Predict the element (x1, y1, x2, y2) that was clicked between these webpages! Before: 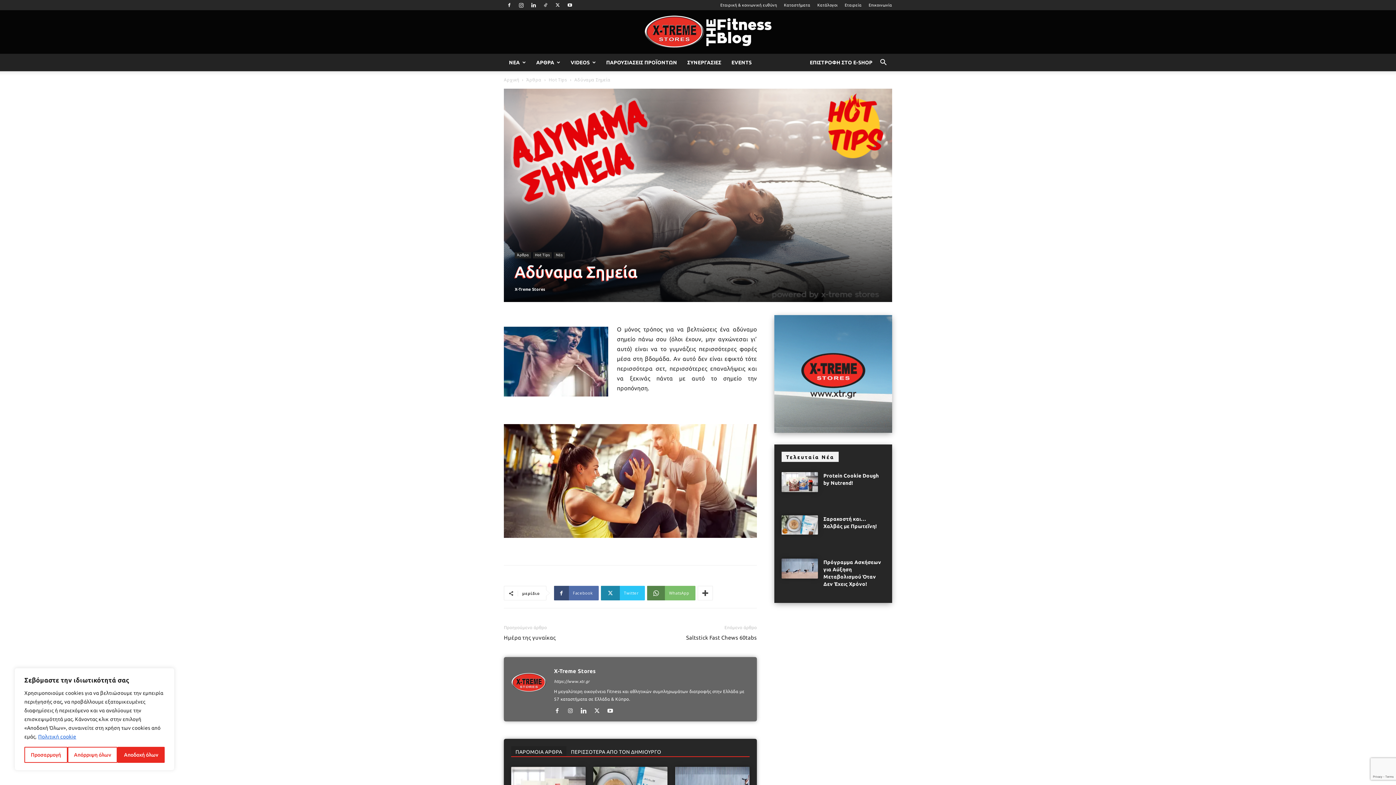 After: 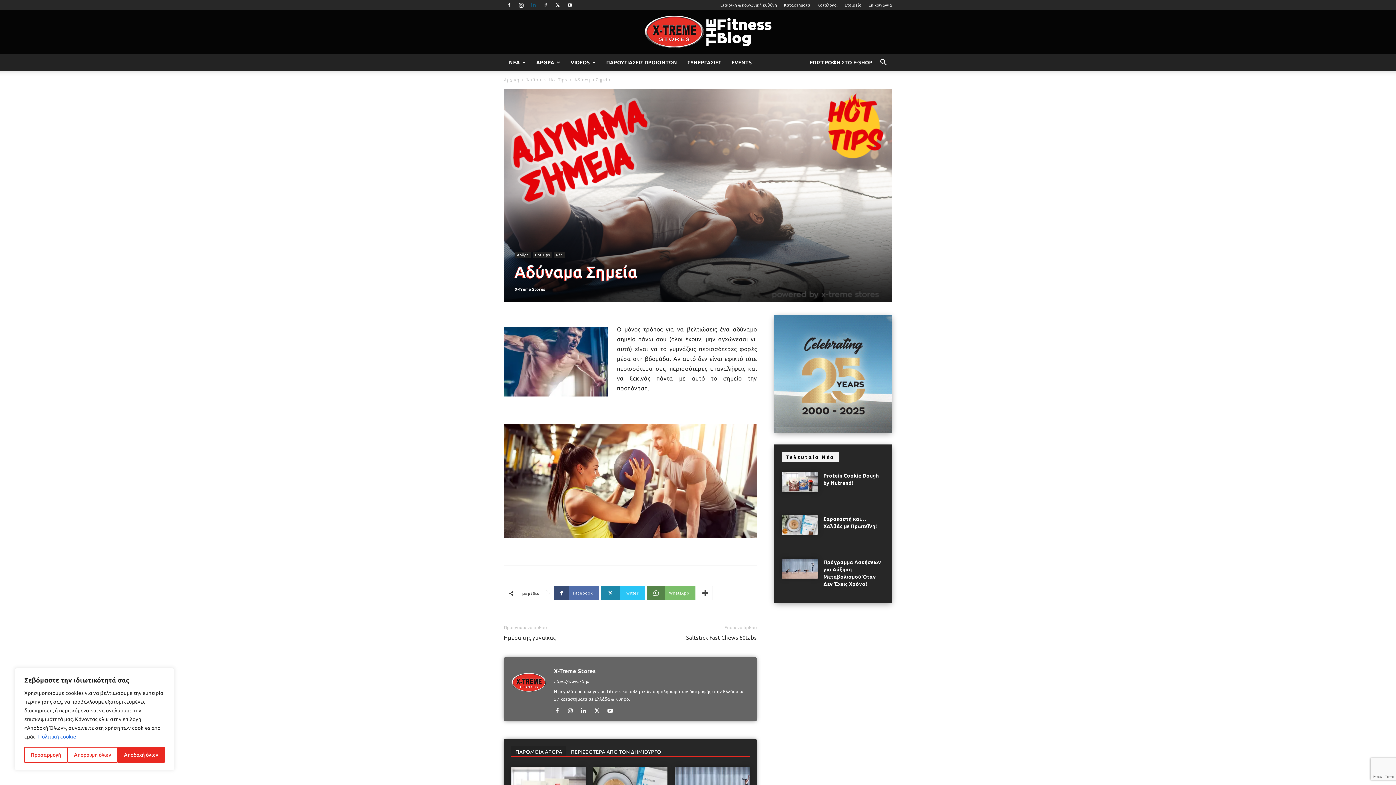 Action: bbox: (528, 0, 539, 10)